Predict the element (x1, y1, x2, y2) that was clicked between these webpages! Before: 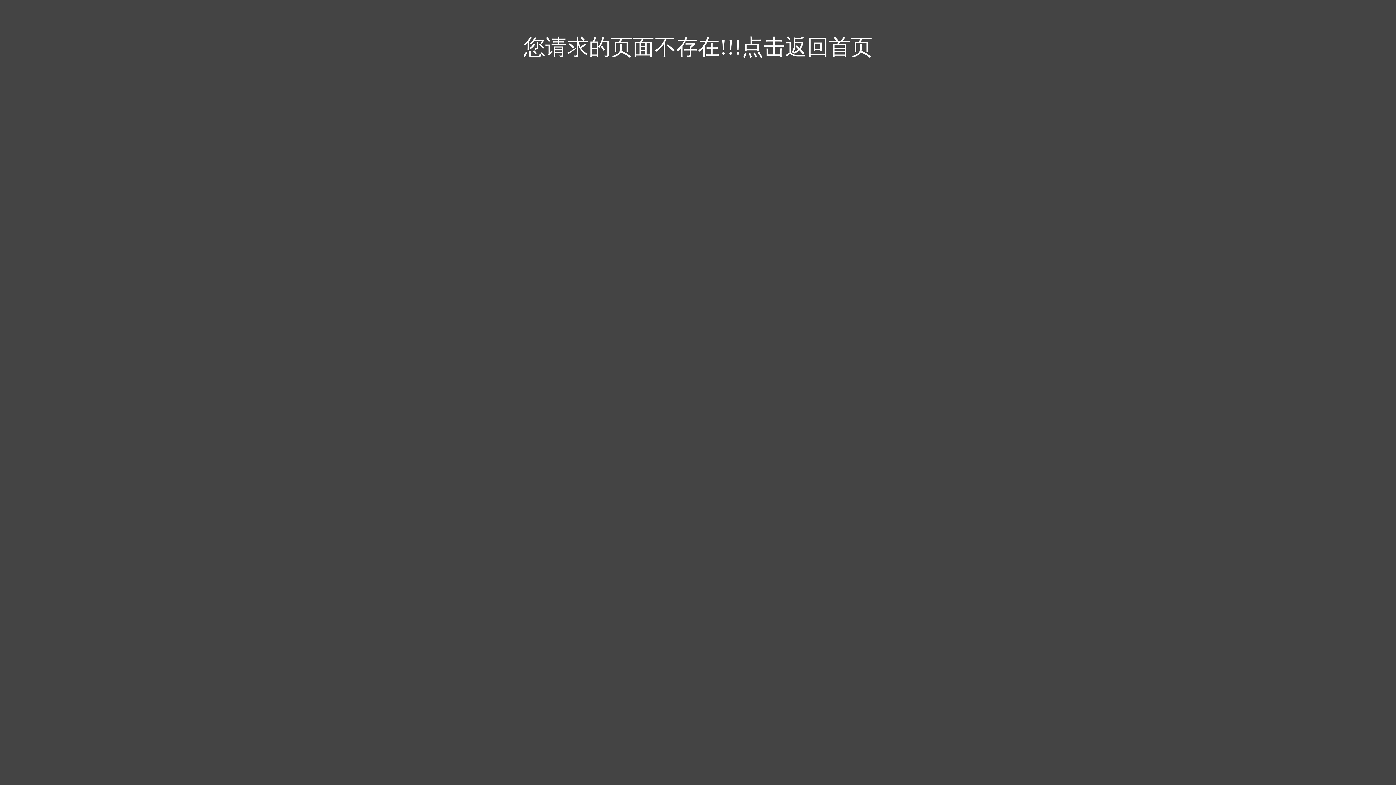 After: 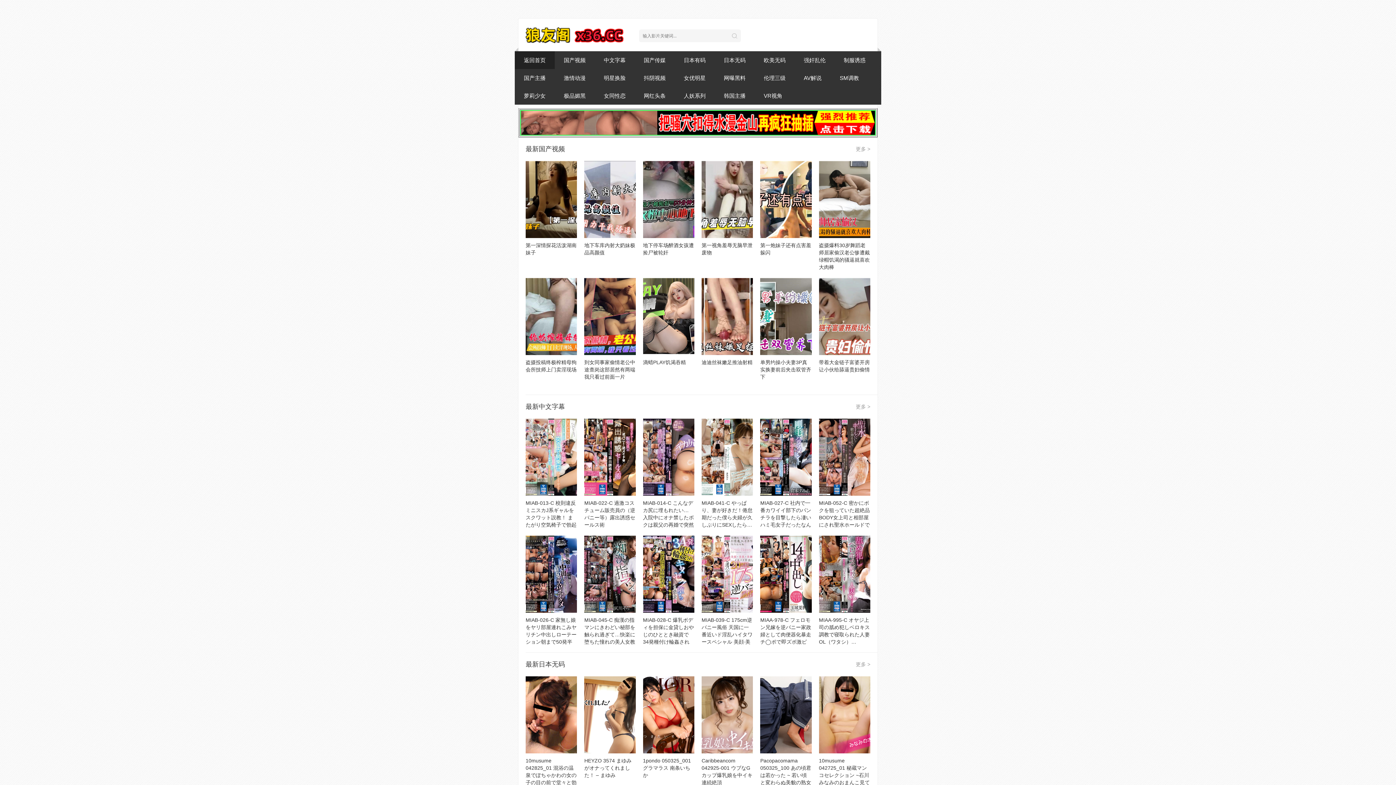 Action: label: 您请求的页面不存在!!!点击返回首页 bbox: (523, 35, 872, 59)